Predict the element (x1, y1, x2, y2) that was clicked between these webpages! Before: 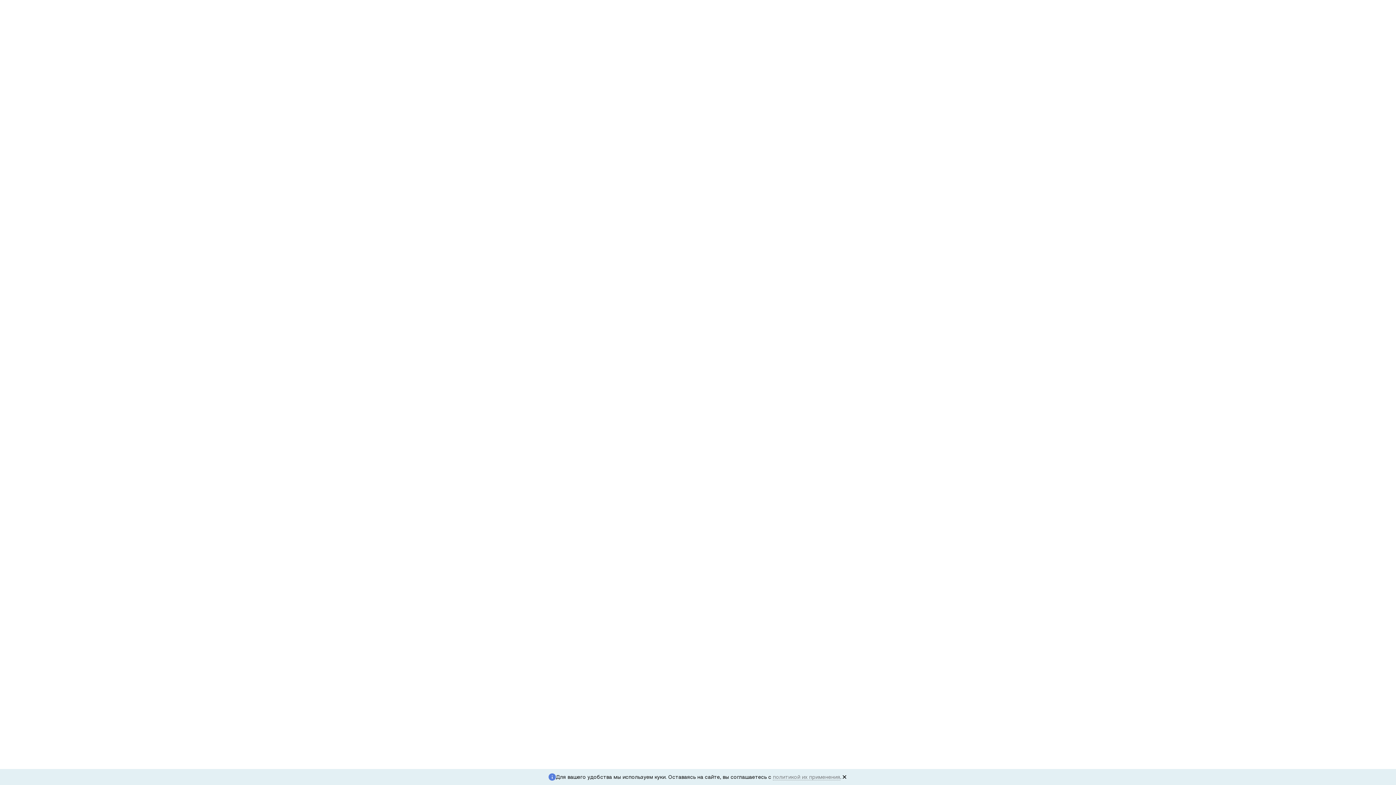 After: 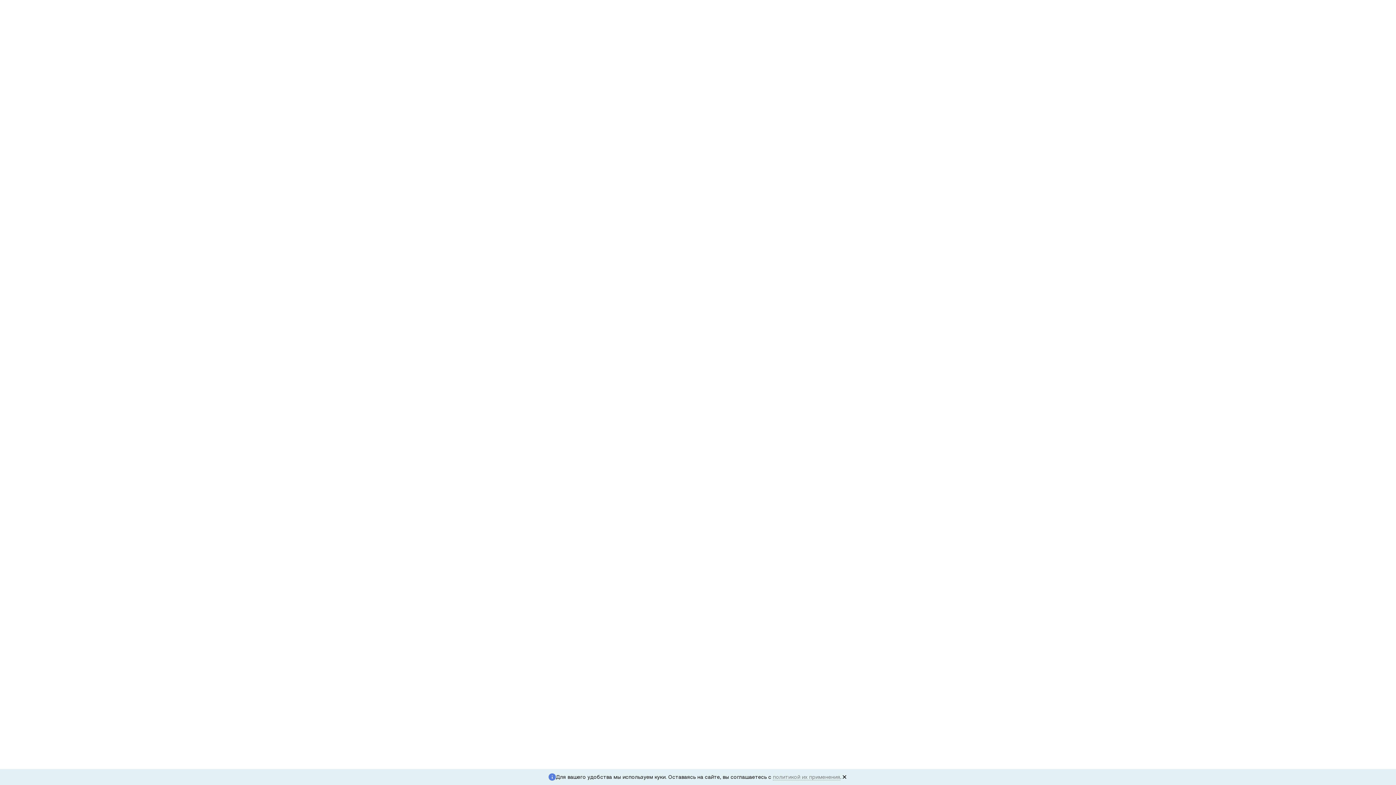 Action: label: политикой их применения bbox: (773, 774, 840, 780)